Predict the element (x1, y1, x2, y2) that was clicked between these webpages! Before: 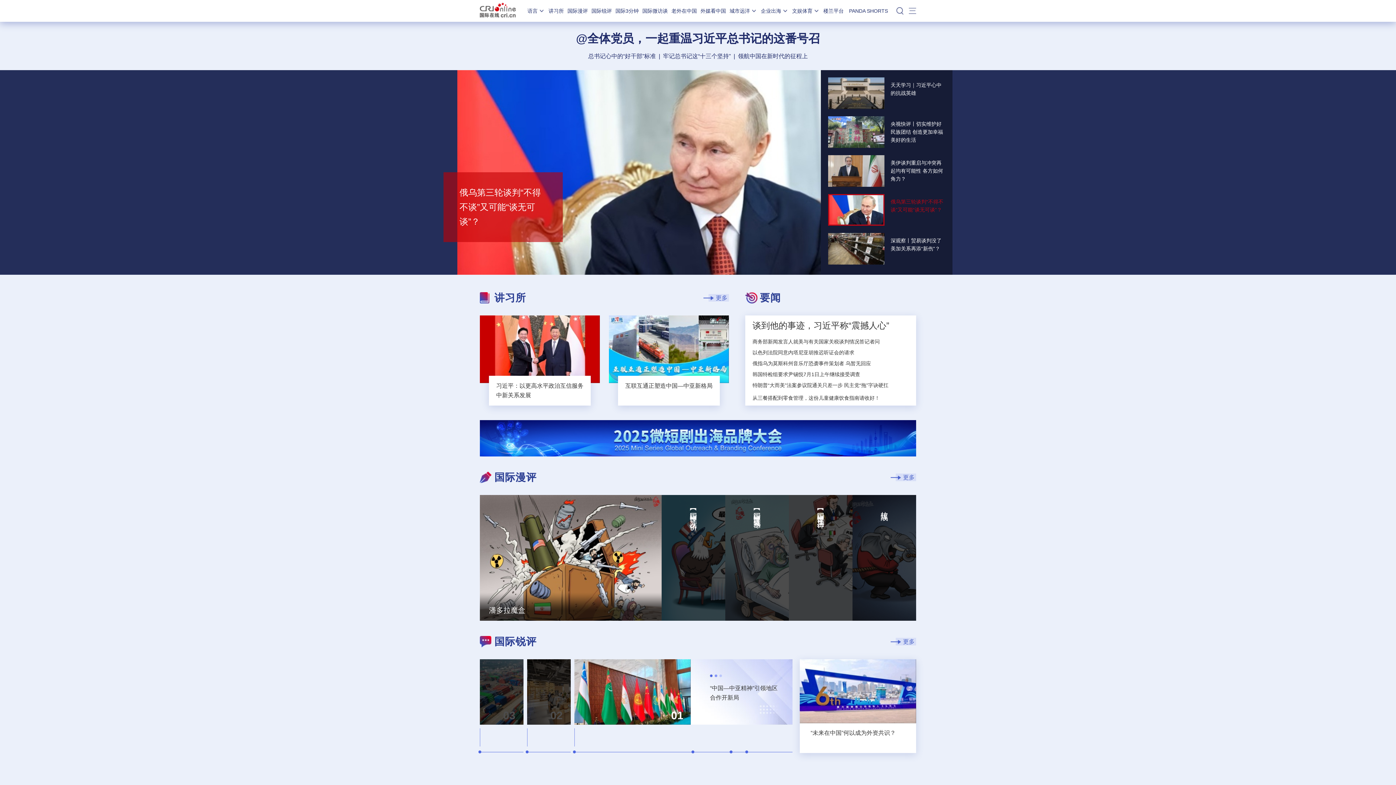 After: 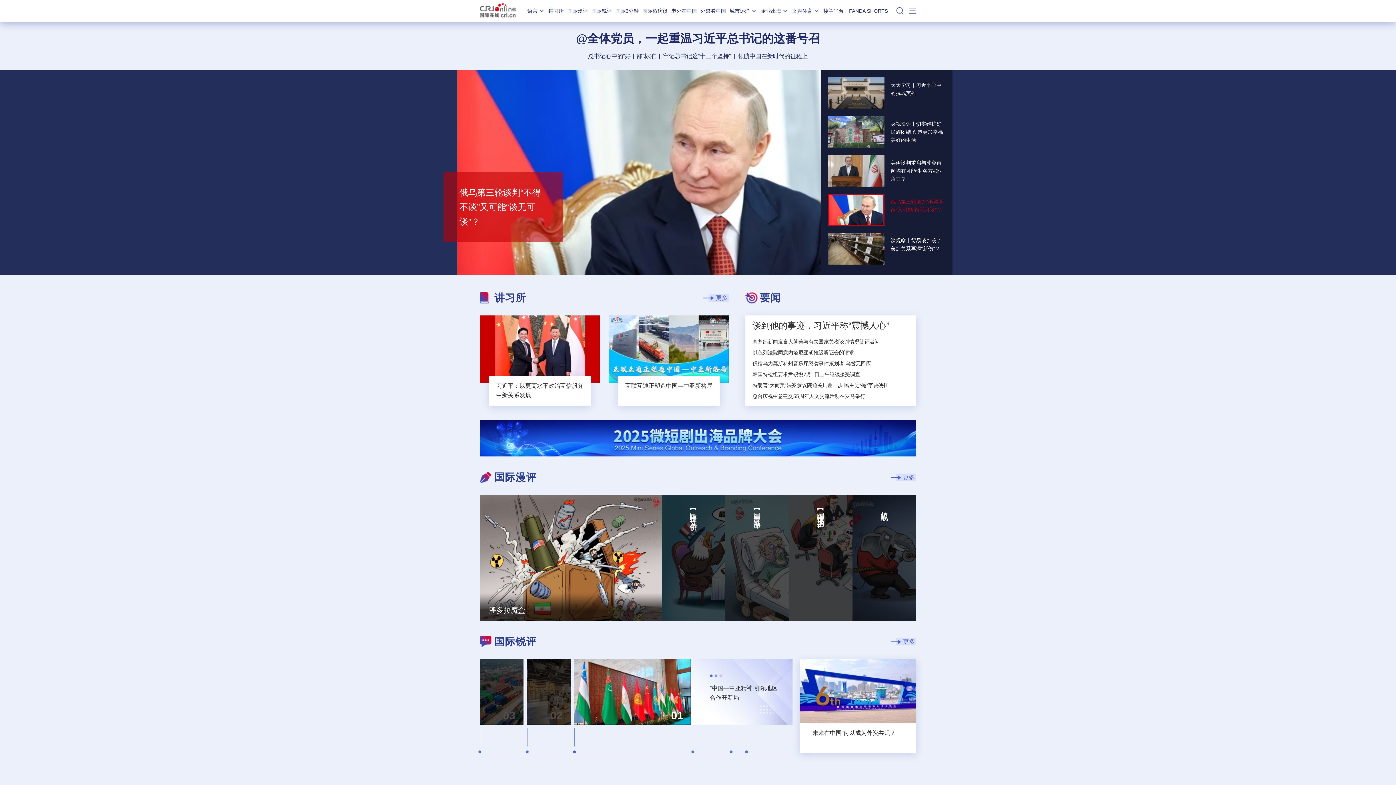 Action: bbox: (828, 194, 884, 225)